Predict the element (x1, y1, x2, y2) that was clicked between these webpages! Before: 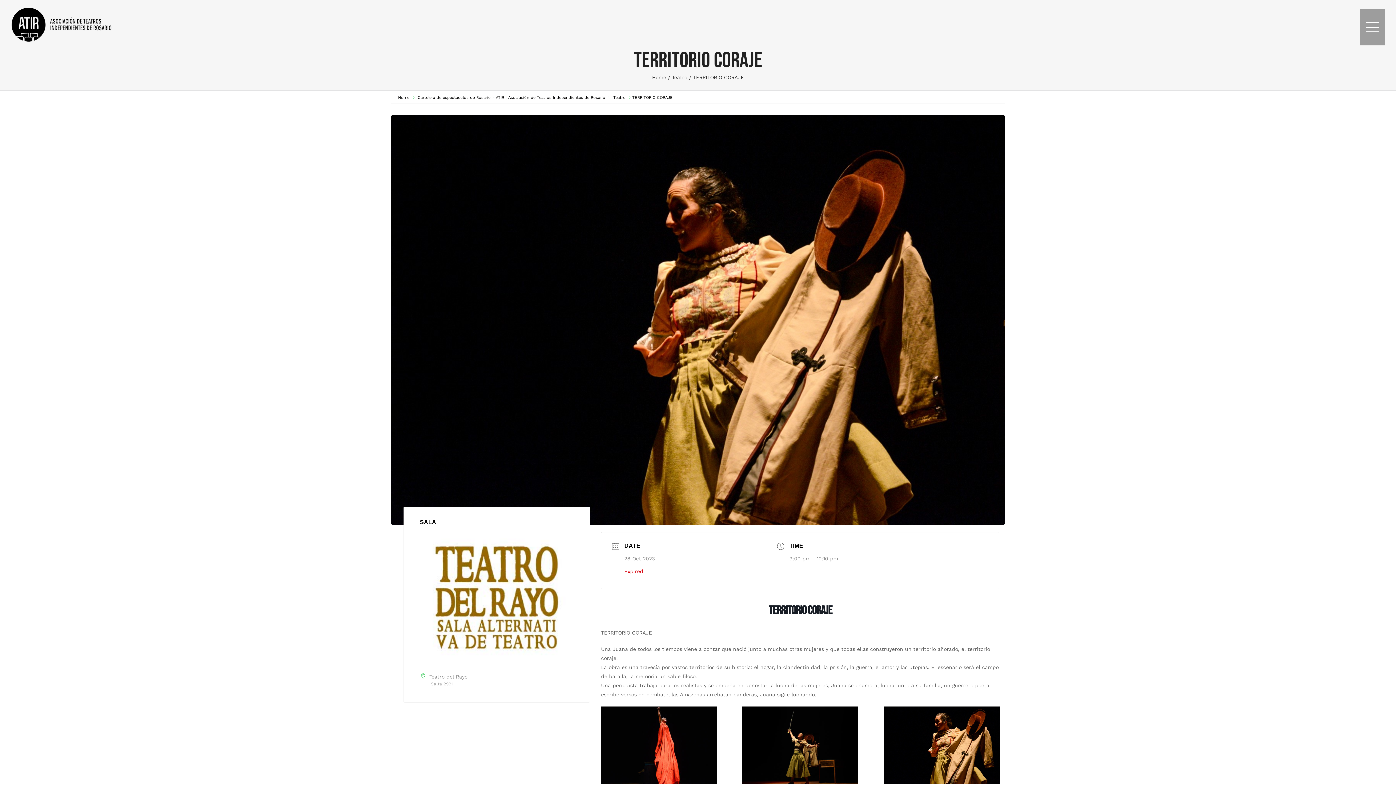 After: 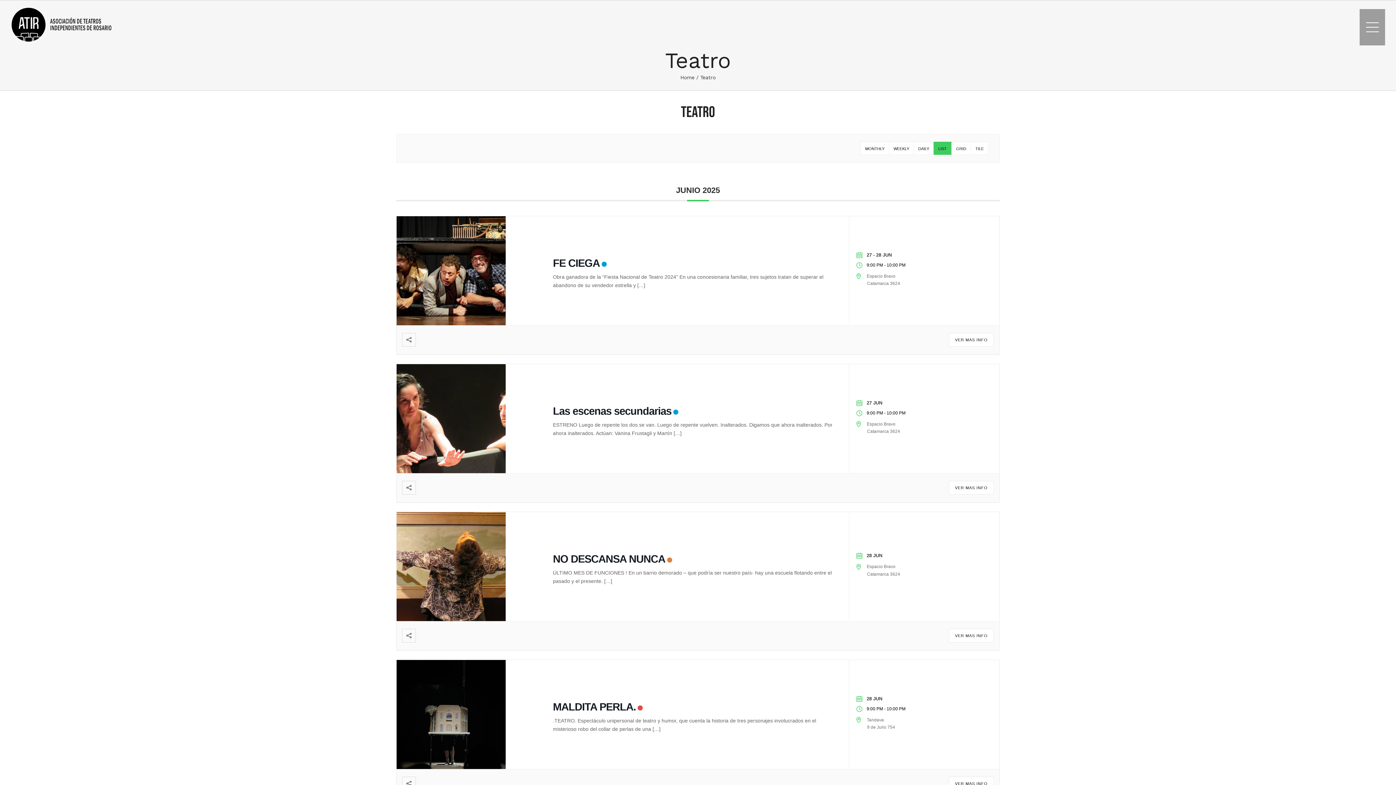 Action: label: Teatro bbox: (672, 74, 687, 80)